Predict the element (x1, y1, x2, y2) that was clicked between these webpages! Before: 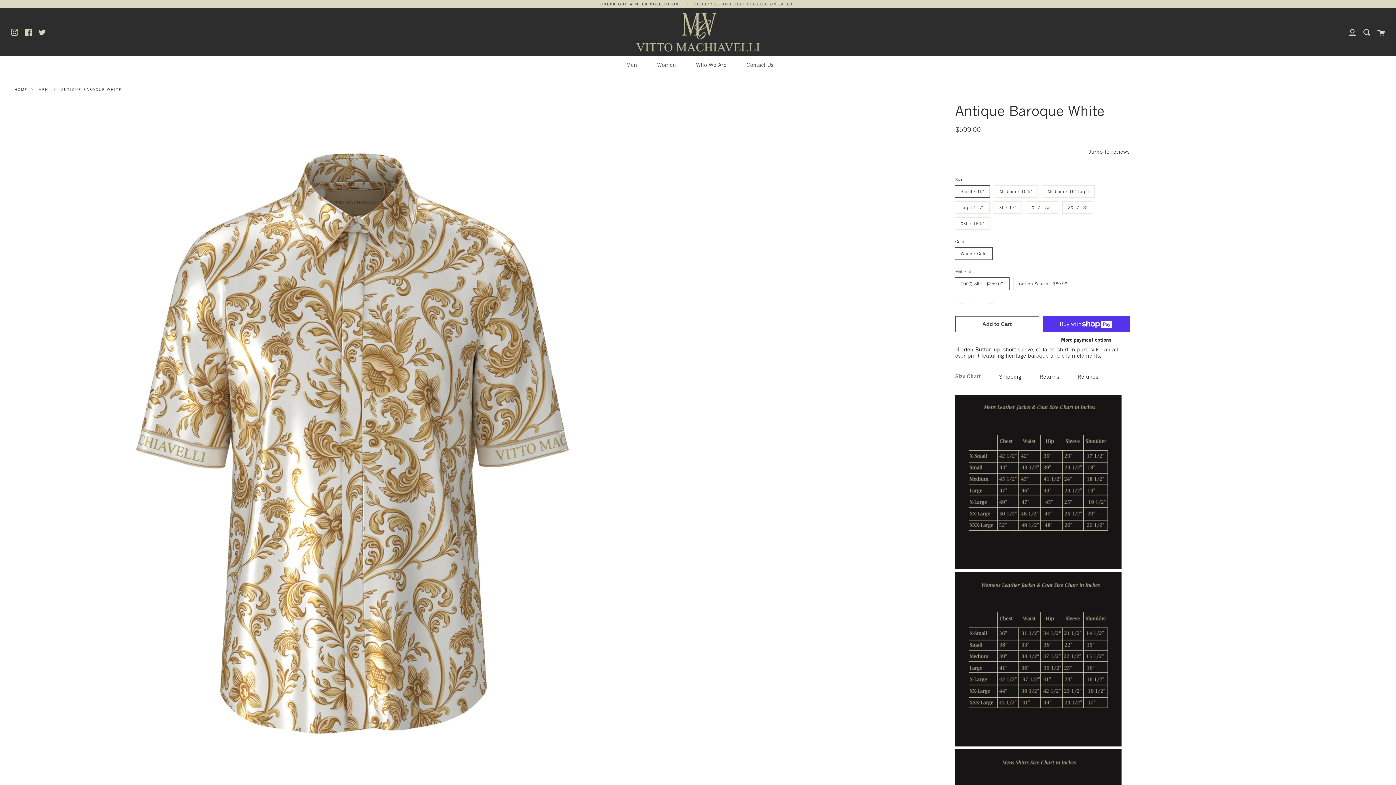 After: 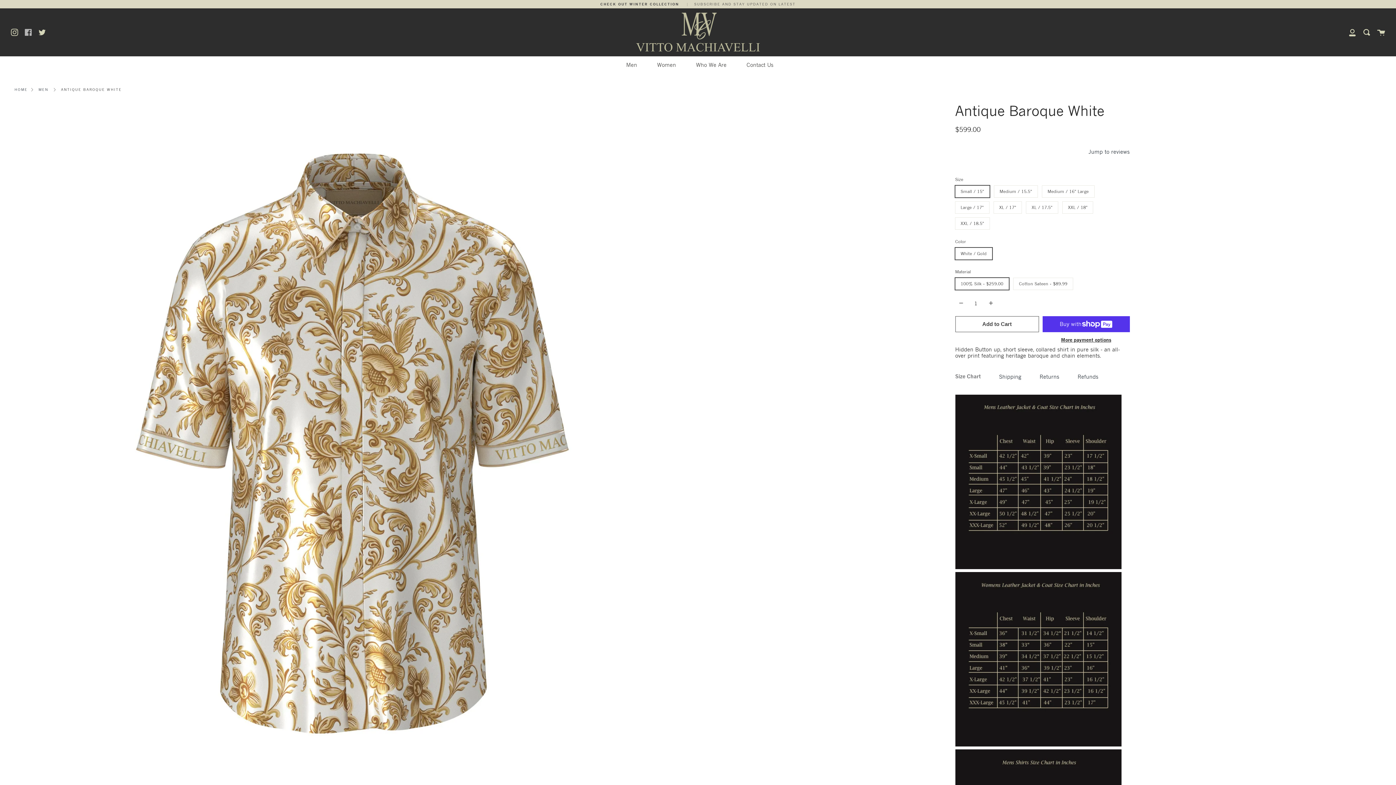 Action: label: Facebook bbox: (24, 27, 32, 36)